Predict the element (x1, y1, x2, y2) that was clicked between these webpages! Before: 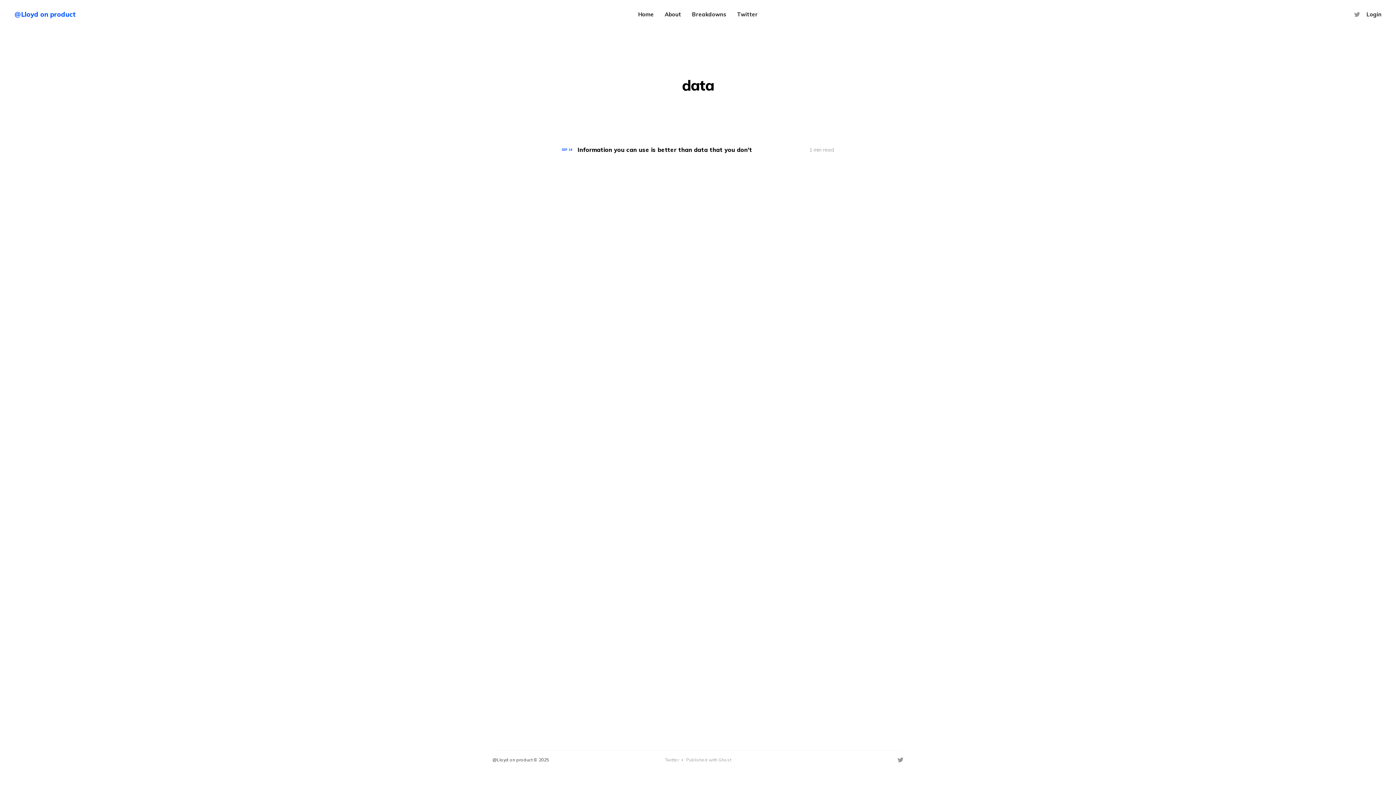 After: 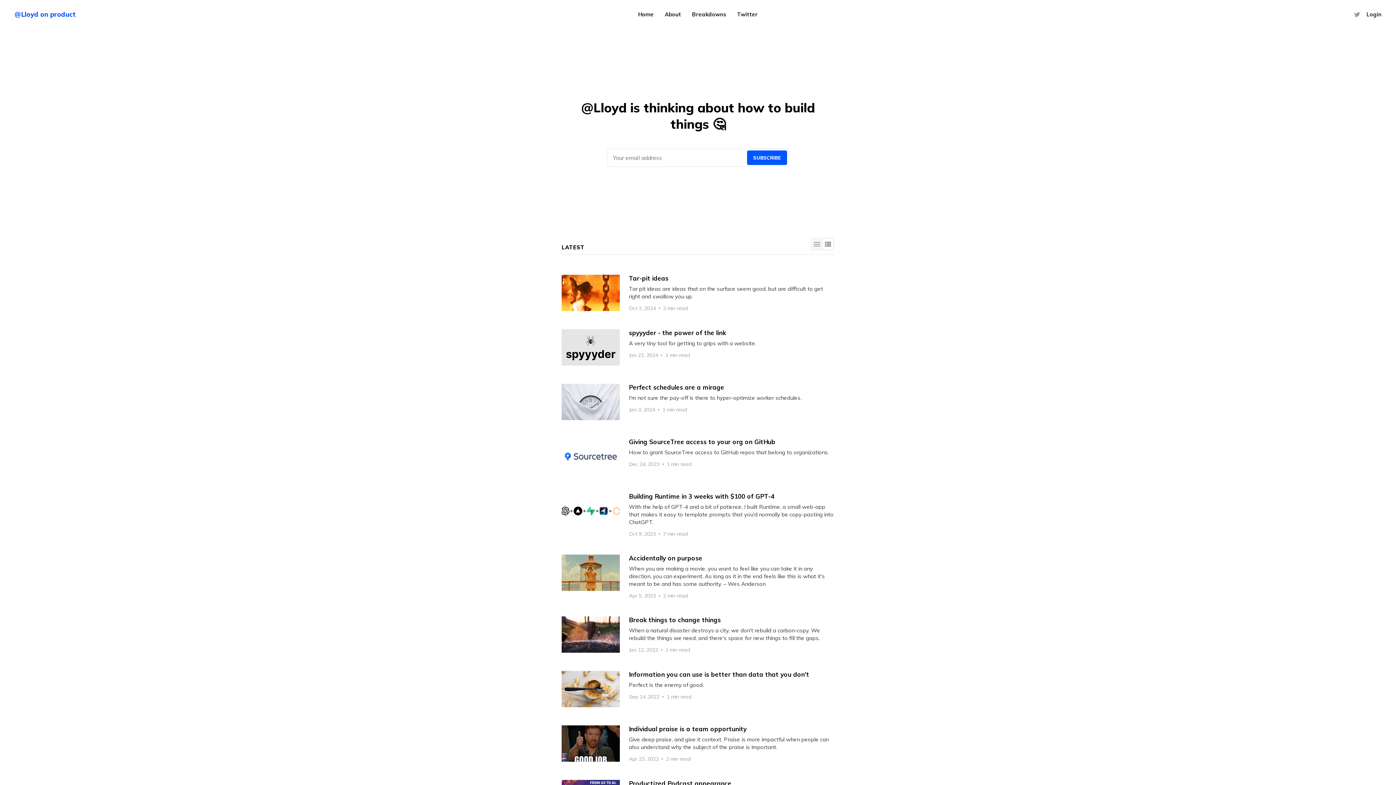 Action: label: @Lloyd on product bbox: (14, 9, 76, 19)